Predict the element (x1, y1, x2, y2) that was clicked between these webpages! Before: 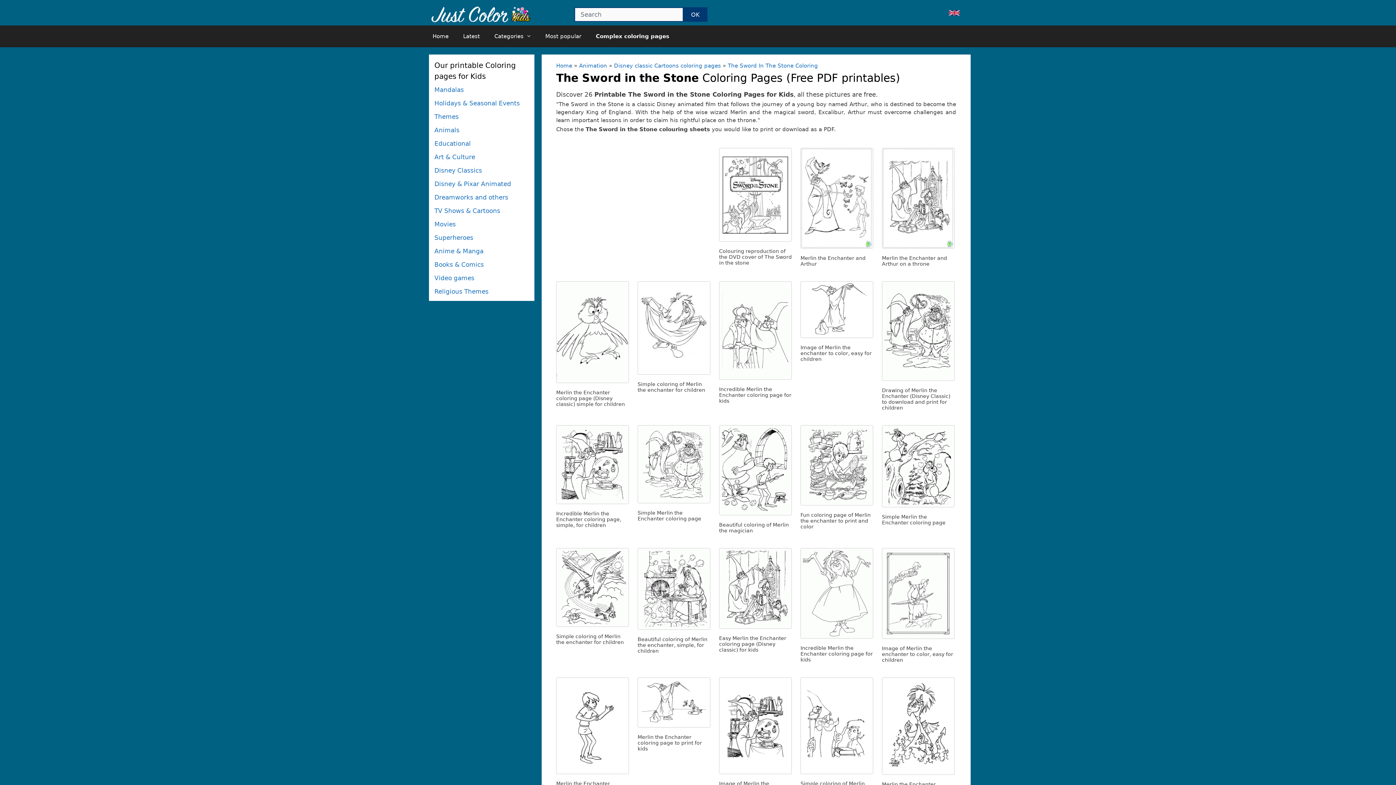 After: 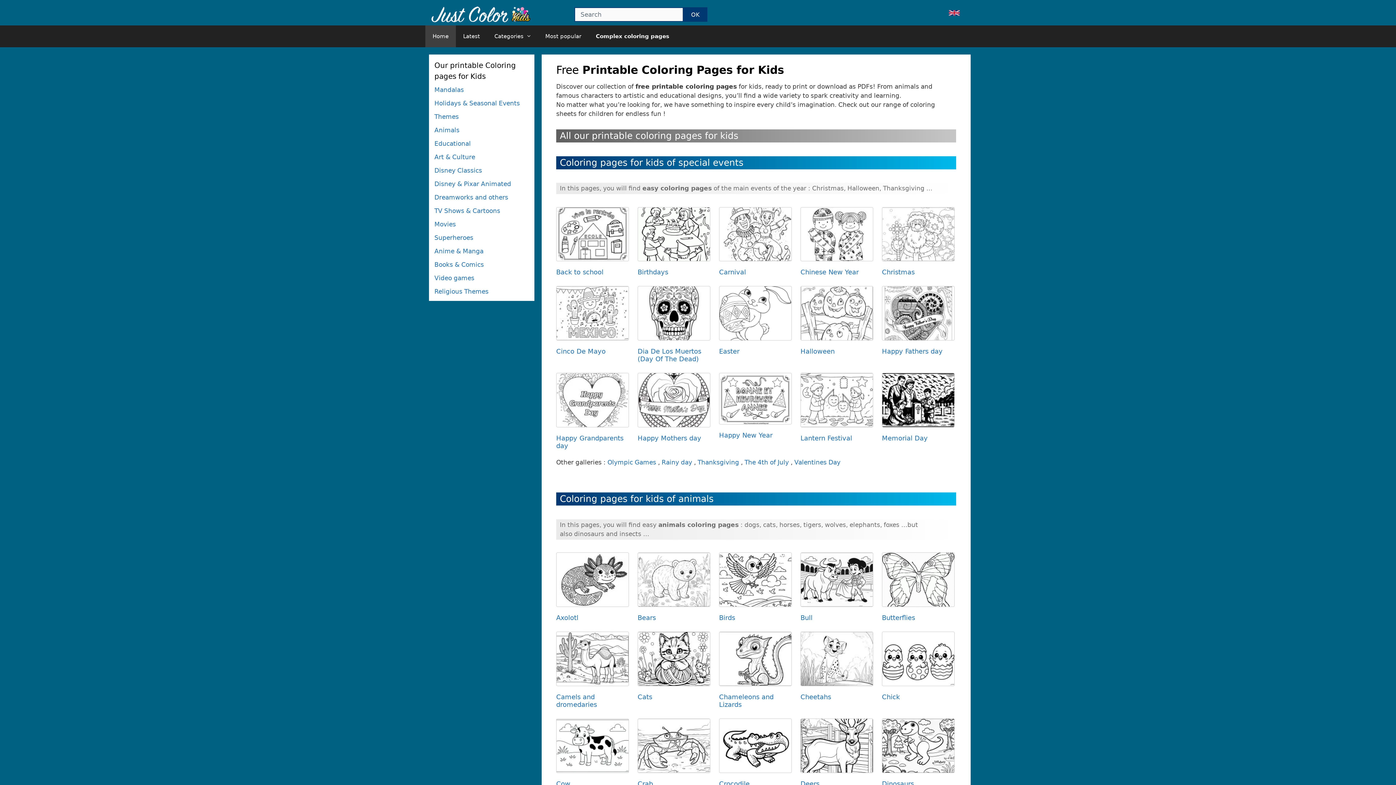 Action: bbox: (556, 62, 572, 69) label: Home